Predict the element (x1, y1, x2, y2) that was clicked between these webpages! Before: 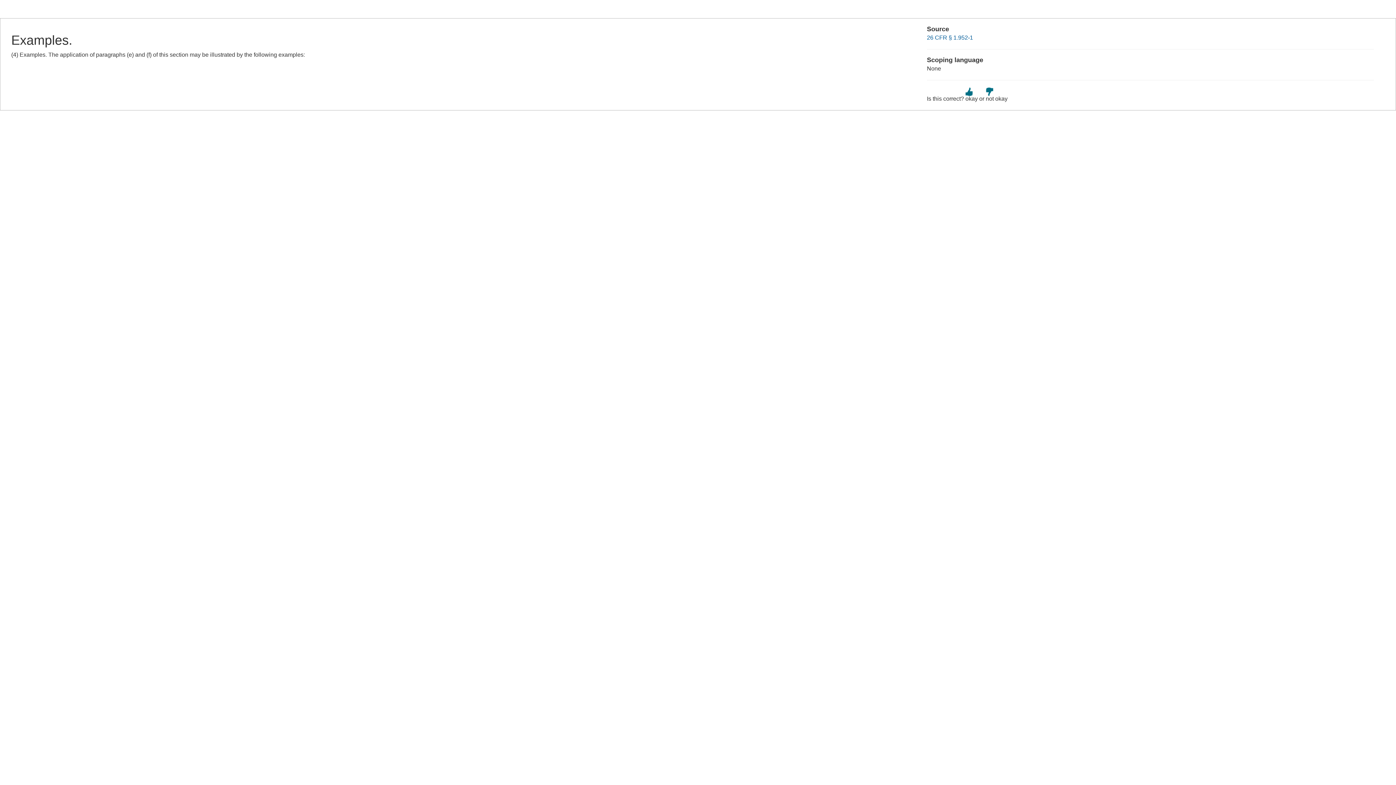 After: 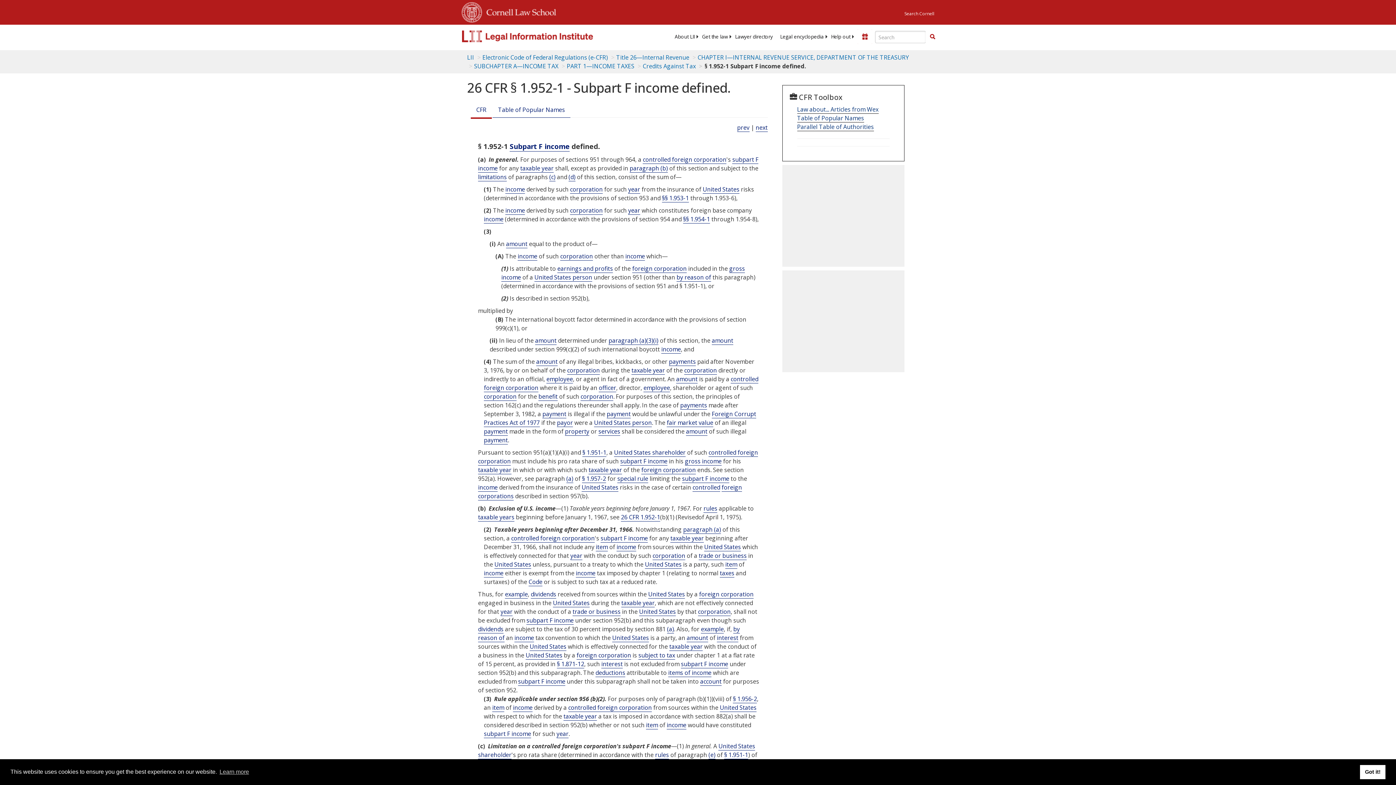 Action: bbox: (927, 34, 973, 40) label: 26 CFR § 1.952-1